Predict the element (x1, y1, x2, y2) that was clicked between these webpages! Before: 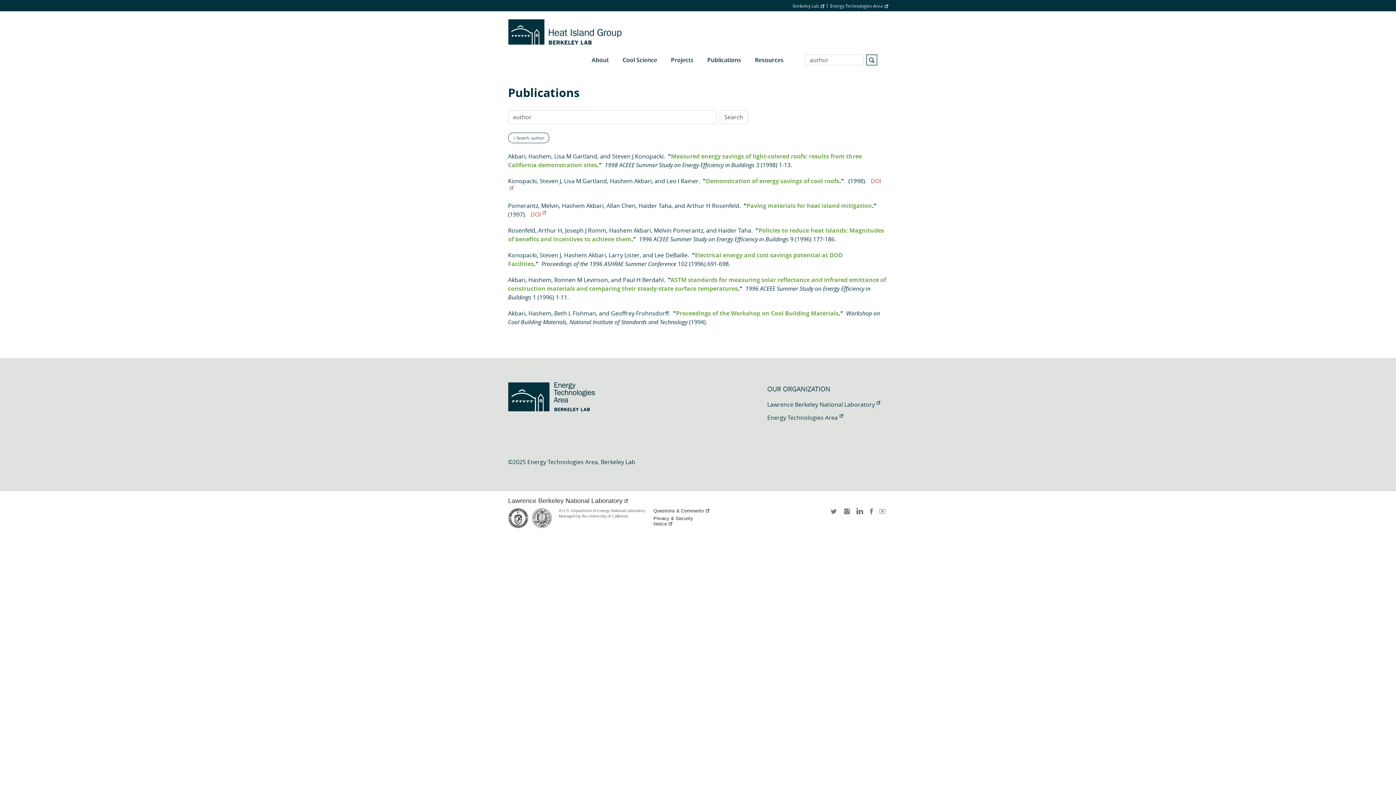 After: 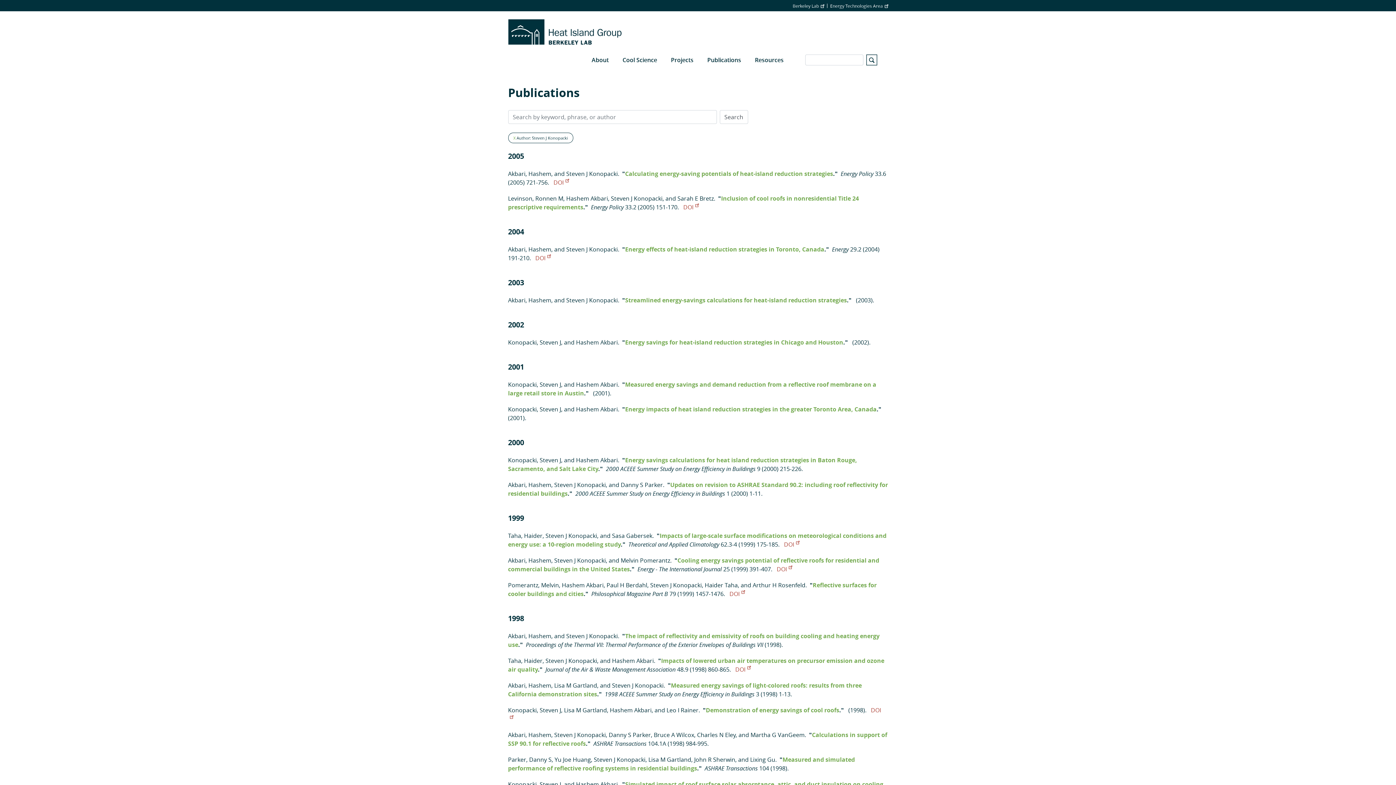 Action: bbox: (612, 152, 663, 160) label: Steven J Konopacki